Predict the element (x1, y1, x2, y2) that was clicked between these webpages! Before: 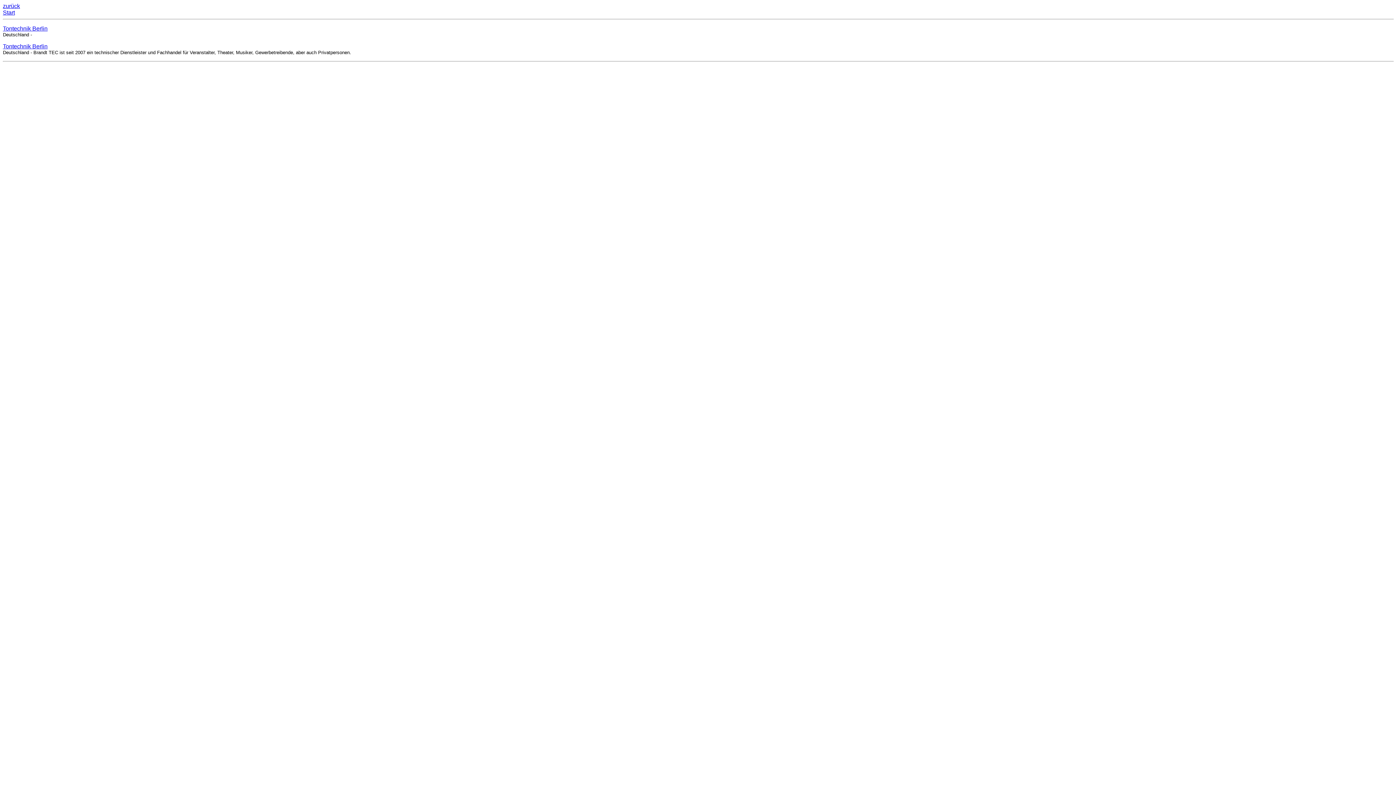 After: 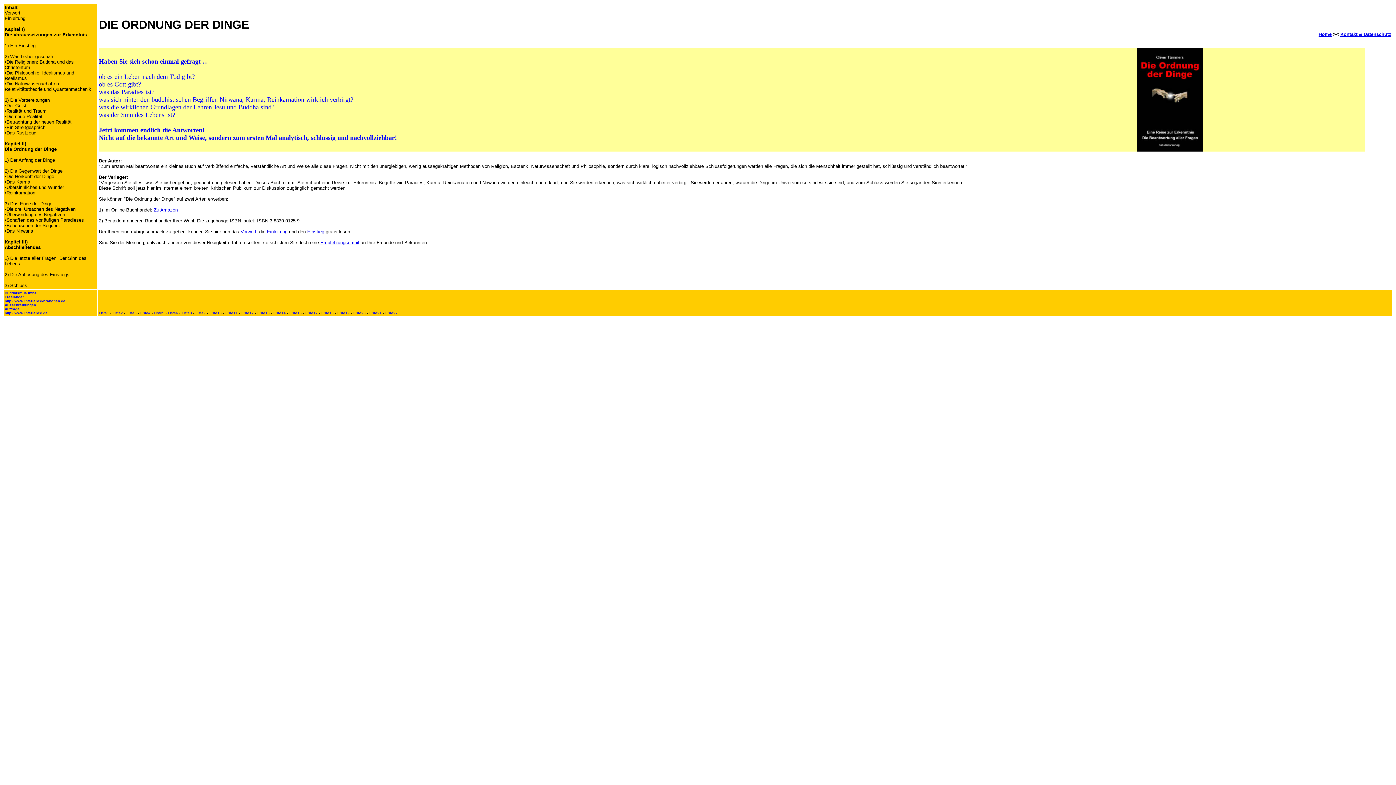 Action: bbox: (2, 9, 14, 15) label: Start